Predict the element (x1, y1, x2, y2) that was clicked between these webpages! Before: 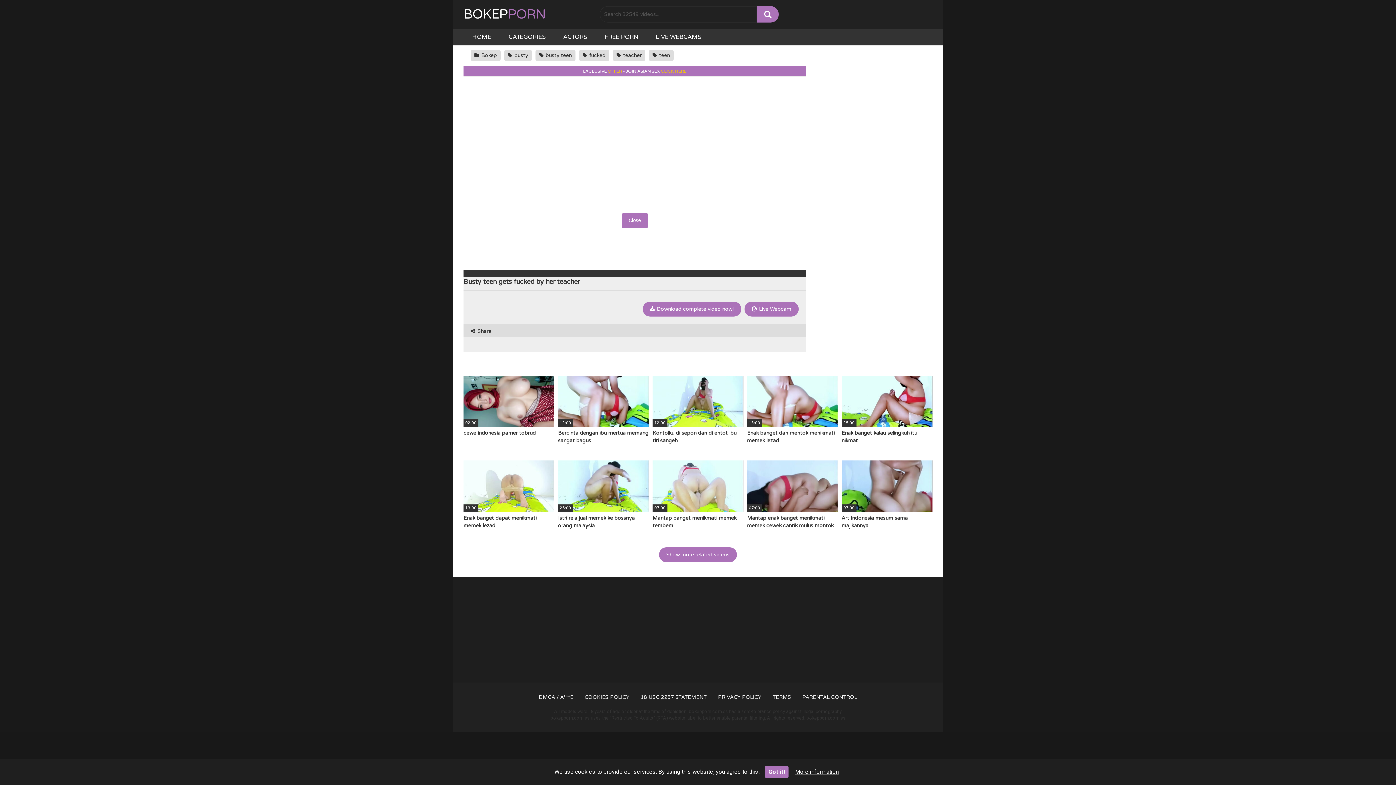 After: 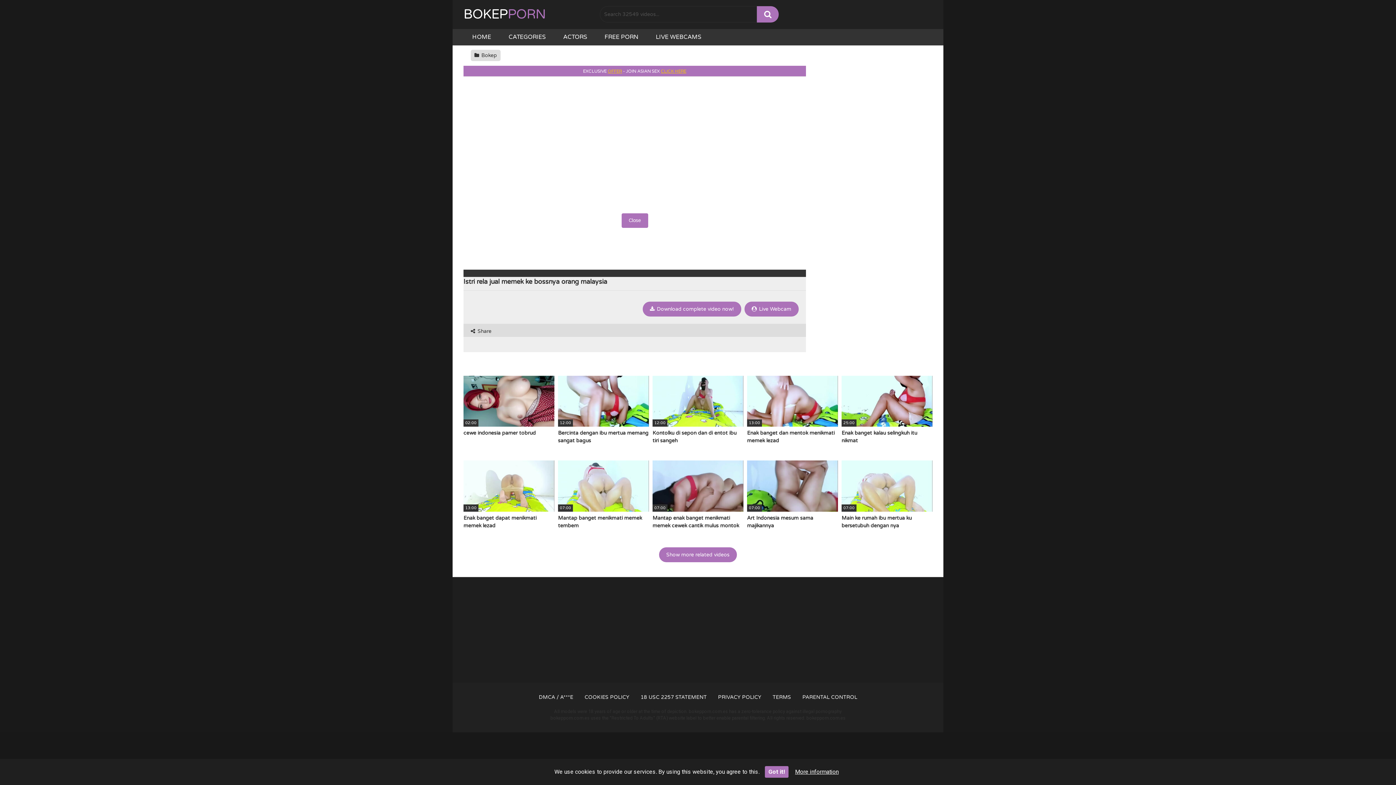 Action: bbox: (558, 460, 649, 537) label: 25:00
Istri rela jual memek ke bossnya orang malaysia